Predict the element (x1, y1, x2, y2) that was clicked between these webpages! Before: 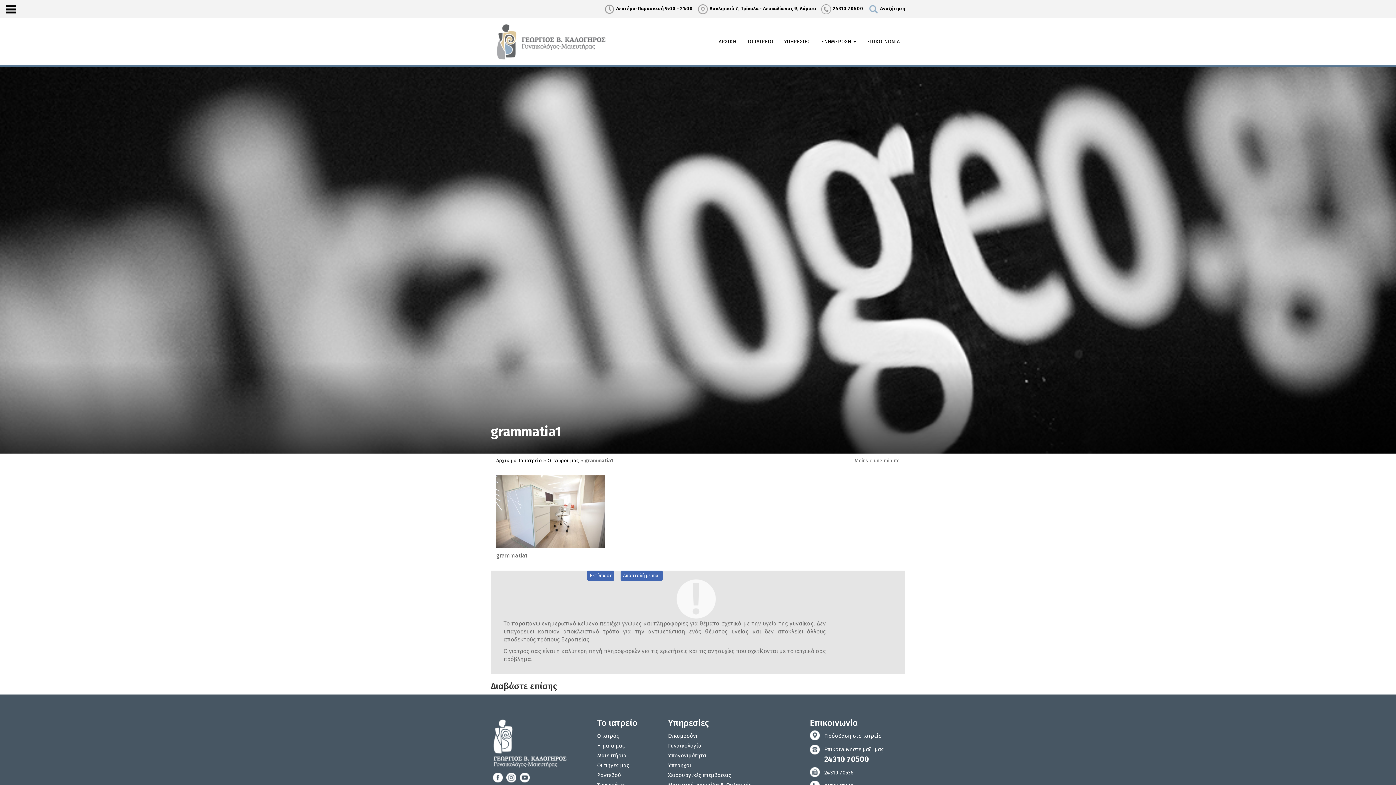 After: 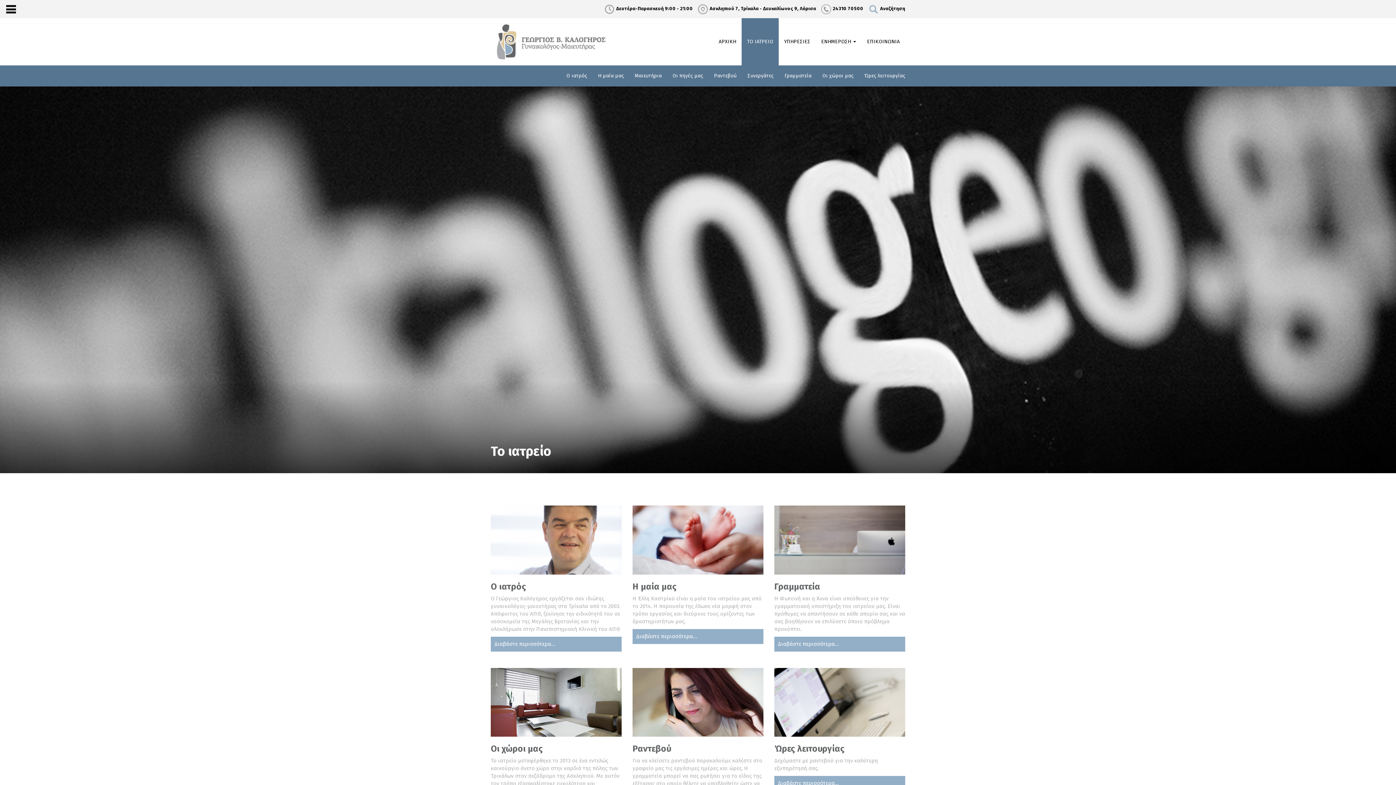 Action: bbox: (518, 457, 541, 464) label: Το ιατρείο